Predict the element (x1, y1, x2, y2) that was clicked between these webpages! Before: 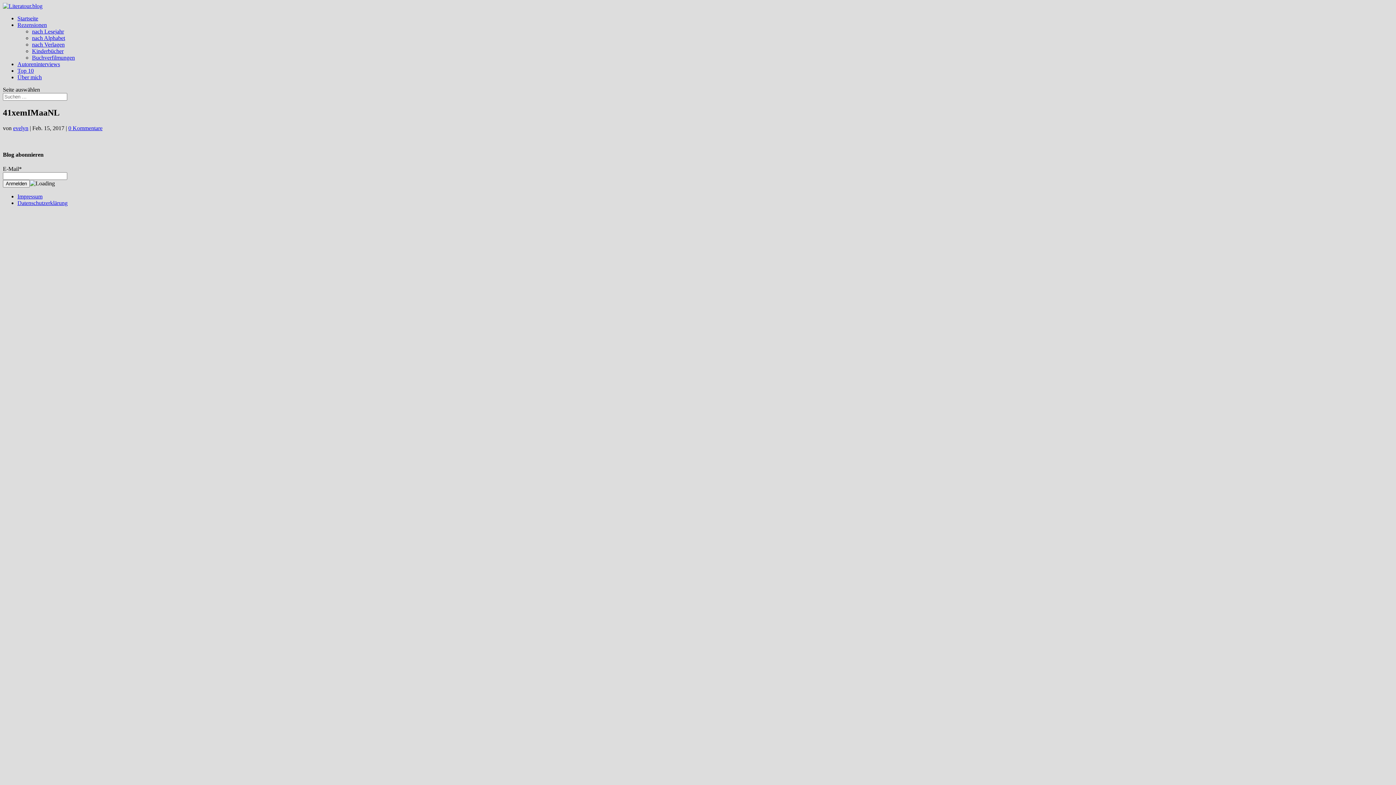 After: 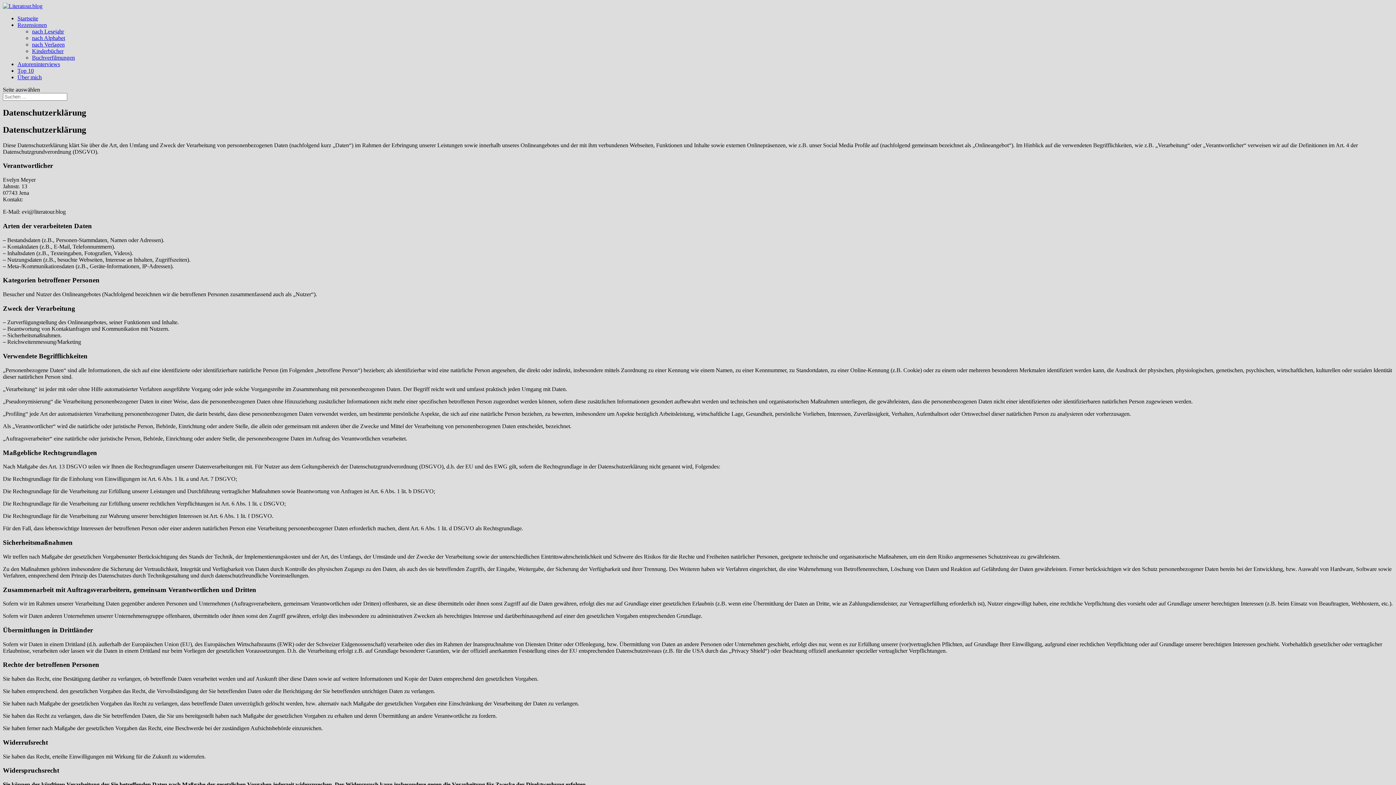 Action: bbox: (17, 200, 67, 206) label: Datenschutzerklärung